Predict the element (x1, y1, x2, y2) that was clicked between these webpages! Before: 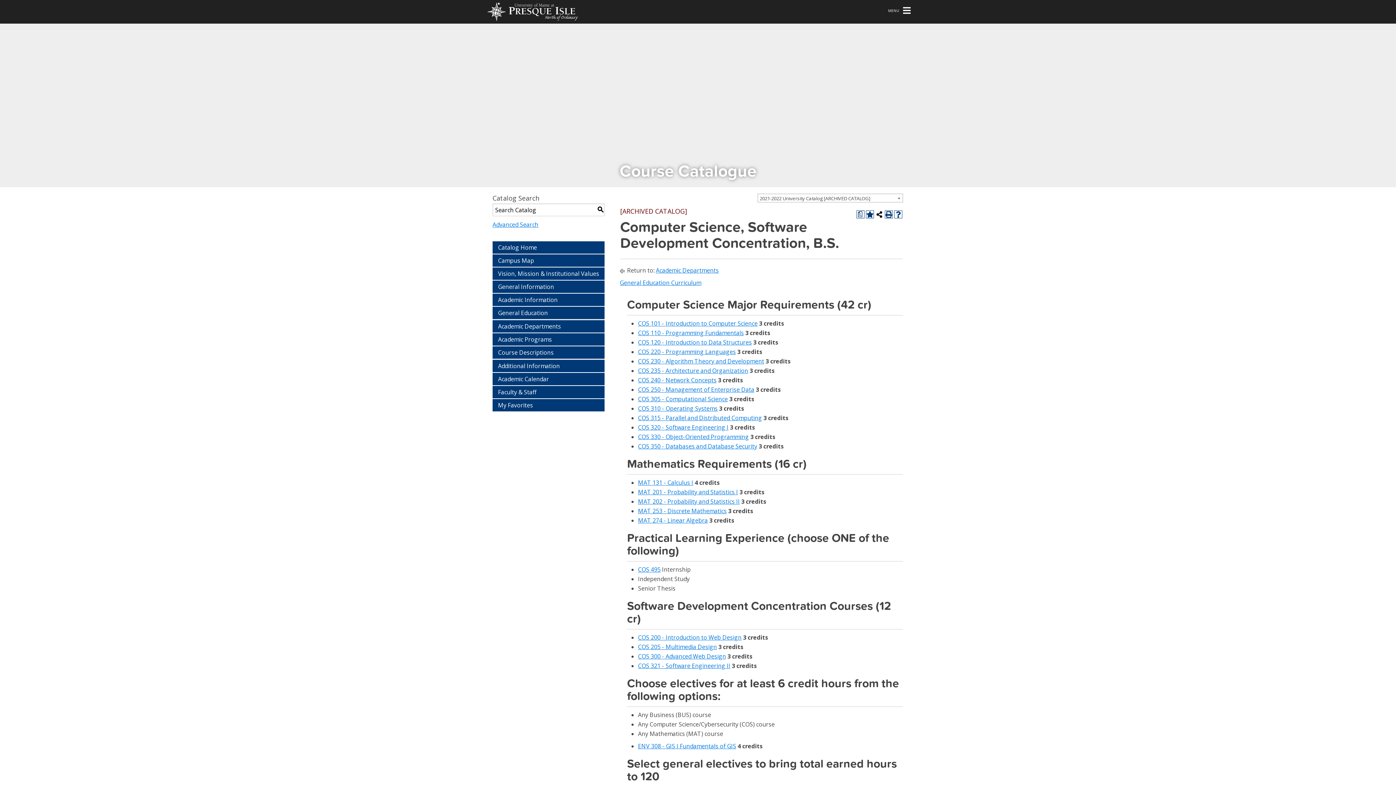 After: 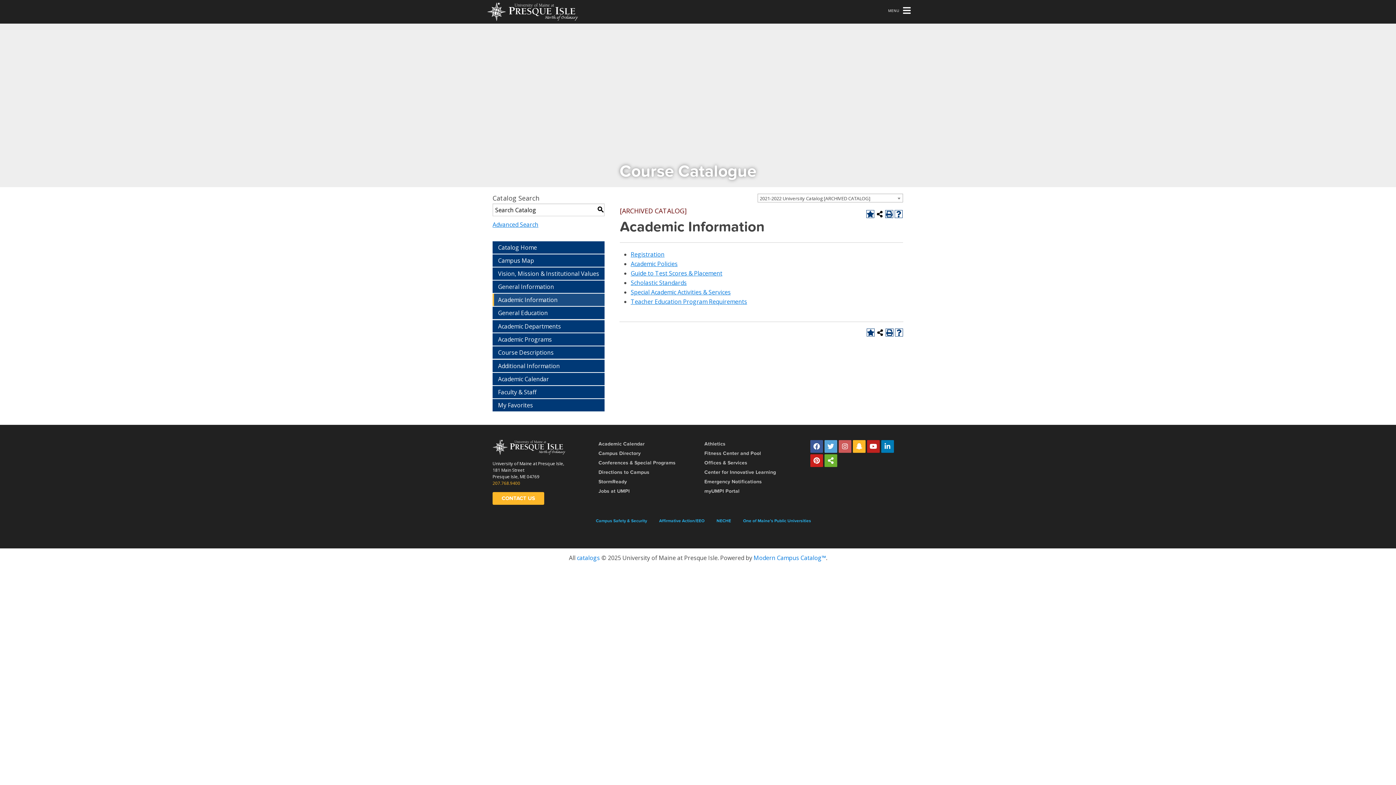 Action: bbox: (492, 293, 604, 306) label: Academic Information